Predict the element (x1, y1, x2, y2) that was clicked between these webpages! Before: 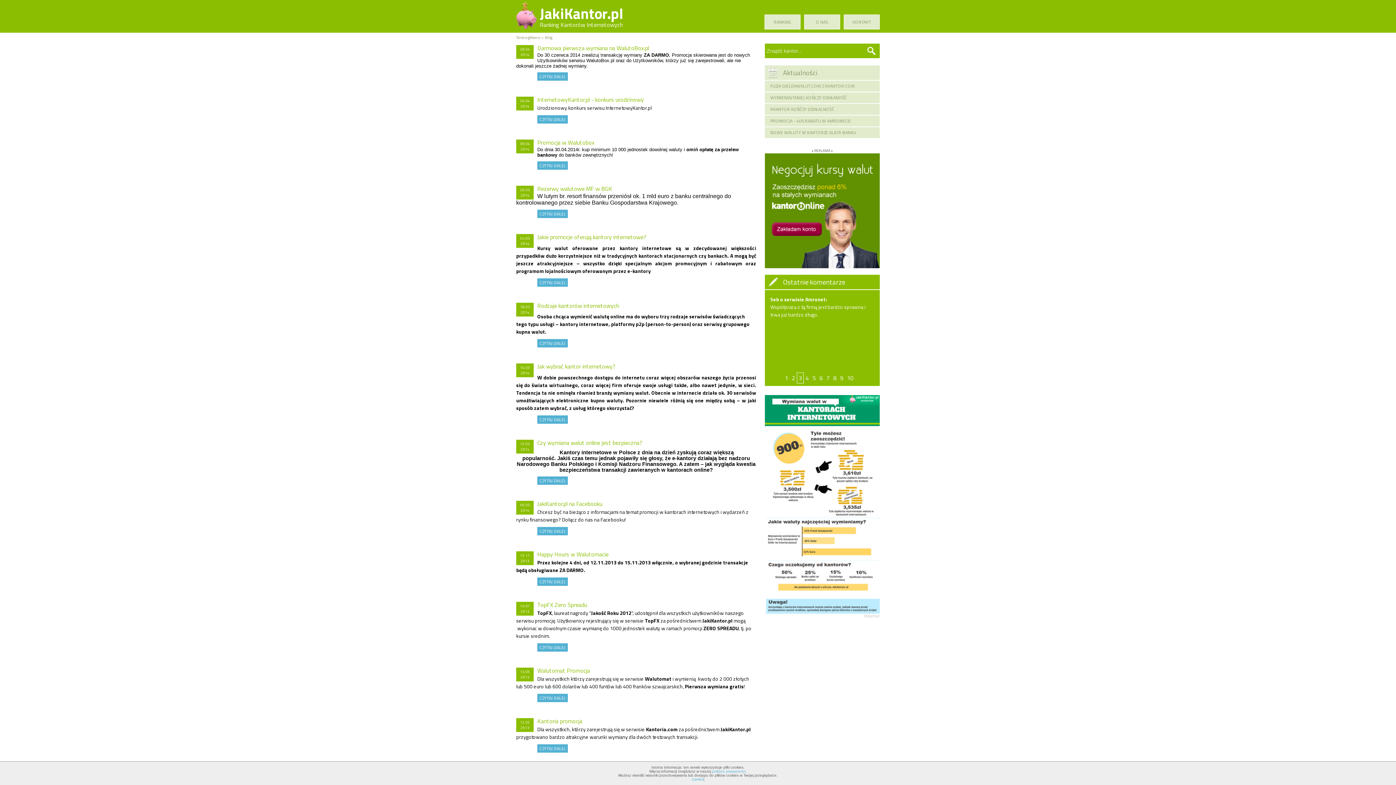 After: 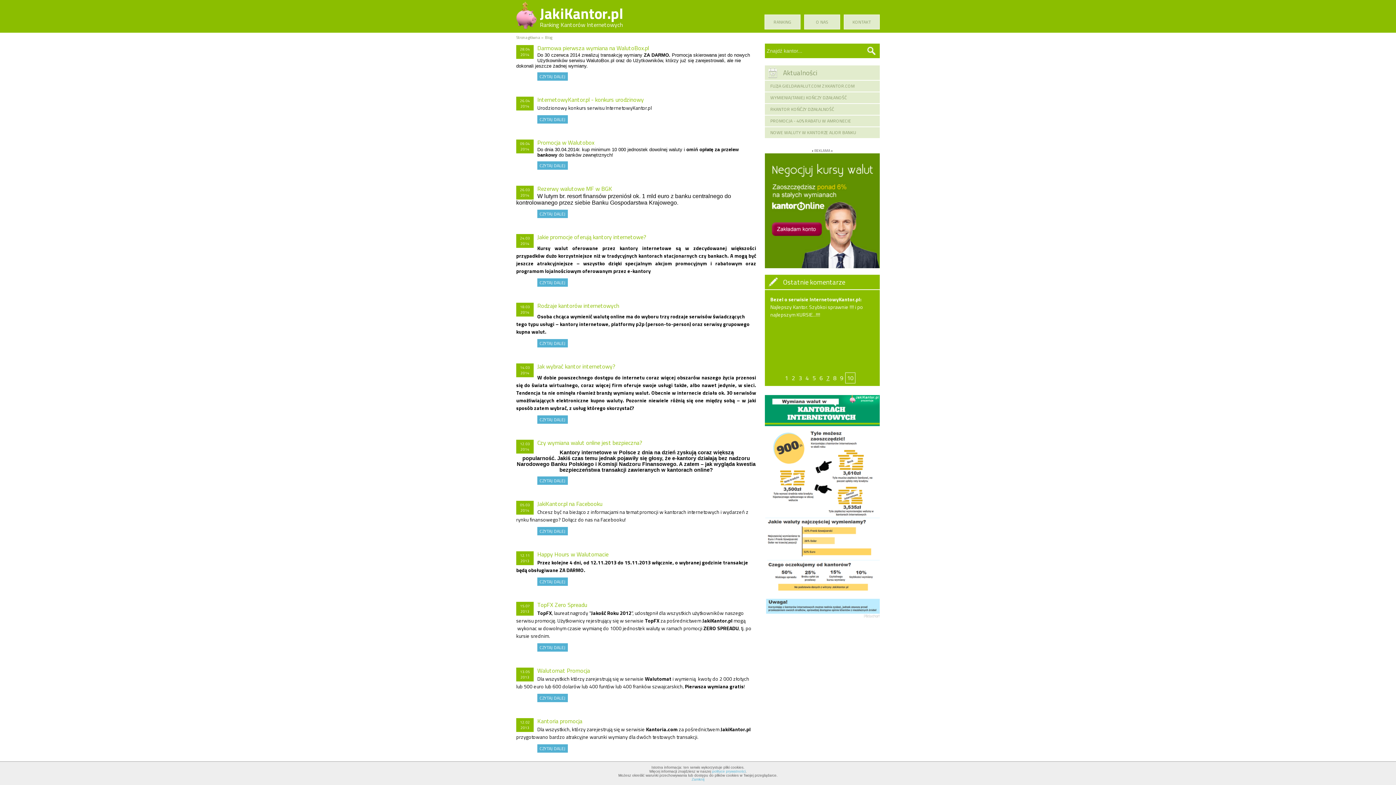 Action: label: 7 bbox: (824, 373, 831, 383)